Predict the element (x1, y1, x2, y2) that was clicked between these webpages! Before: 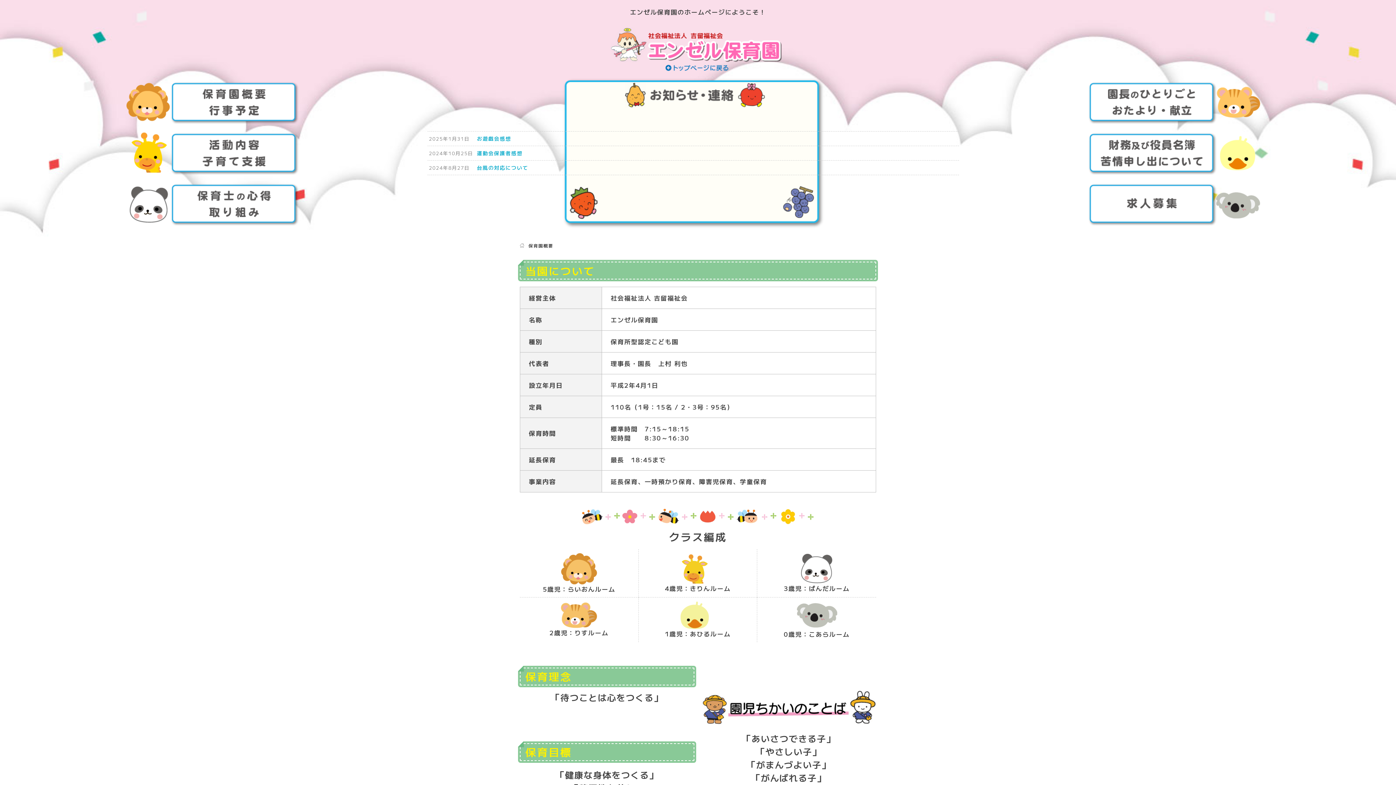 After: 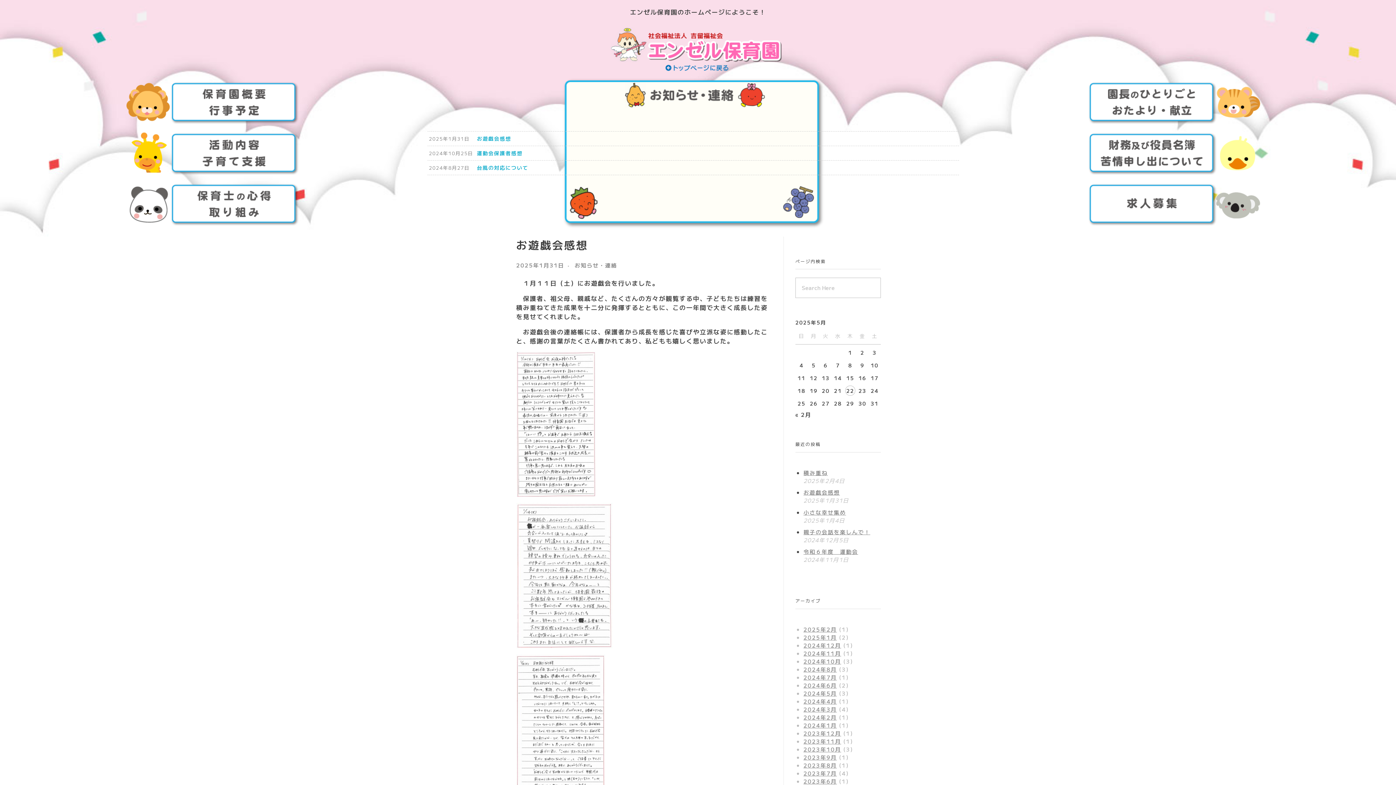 Action: label: 2025年1月31日
お遊戯会感想 bbox: (427, 131, 959, 145)